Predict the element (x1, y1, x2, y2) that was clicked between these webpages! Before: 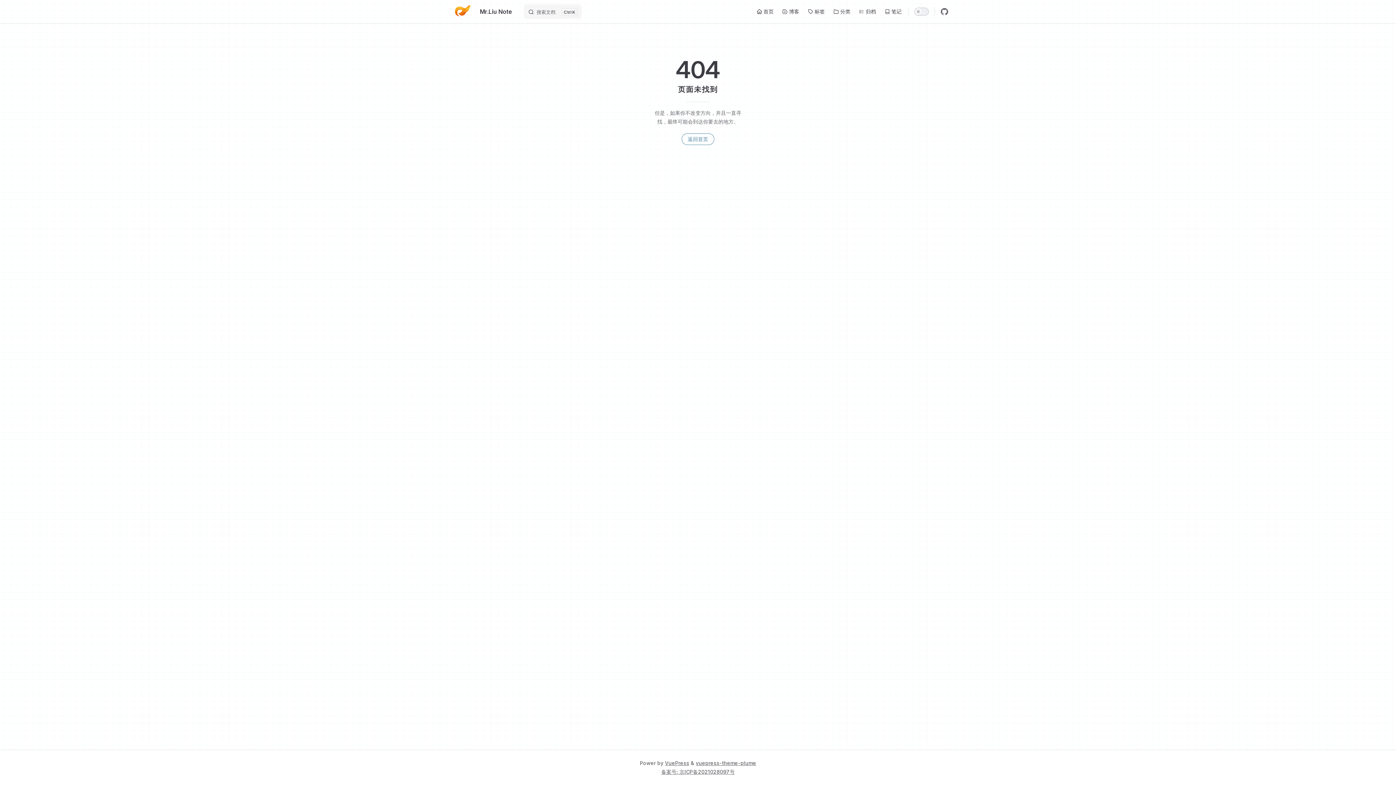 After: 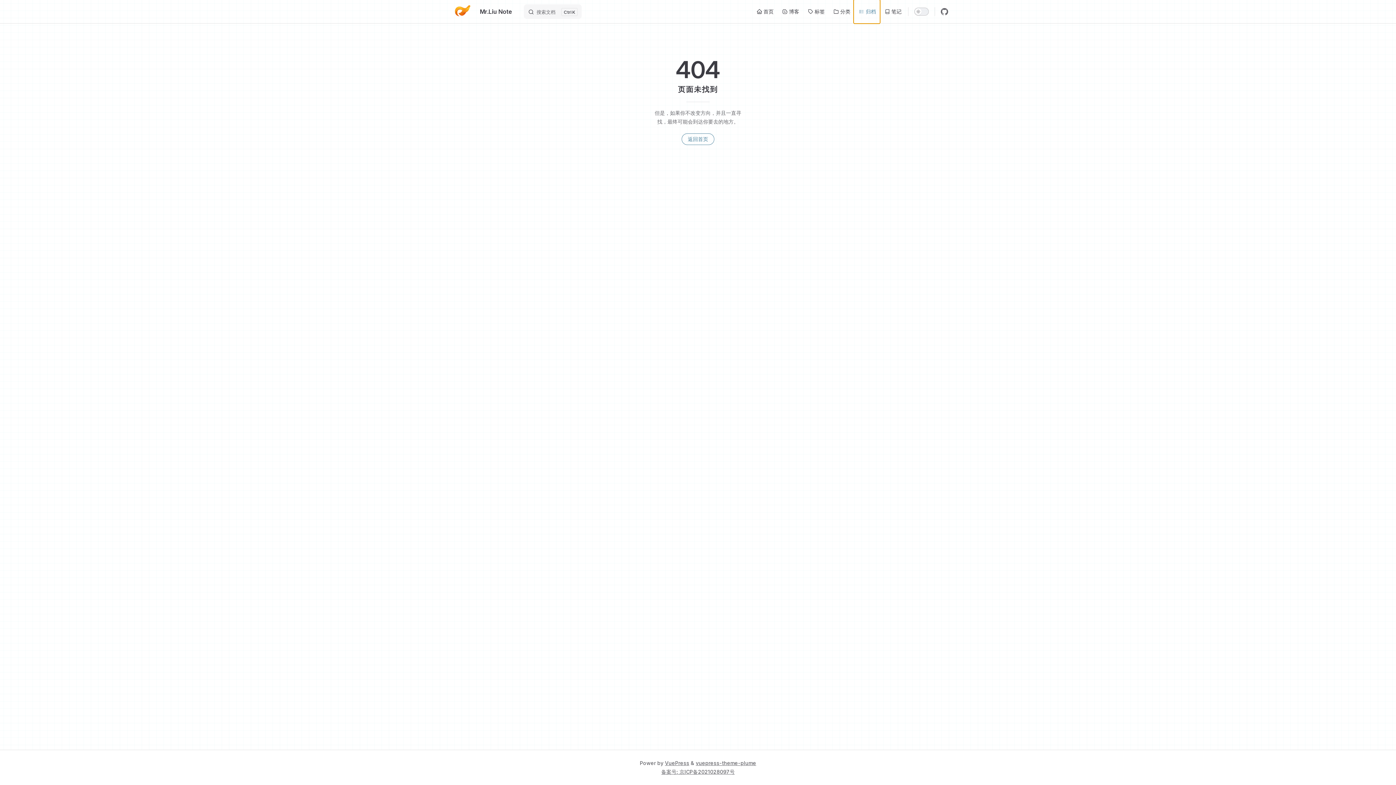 Action: label: 归档 bbox: (854, 0, 879, 23)